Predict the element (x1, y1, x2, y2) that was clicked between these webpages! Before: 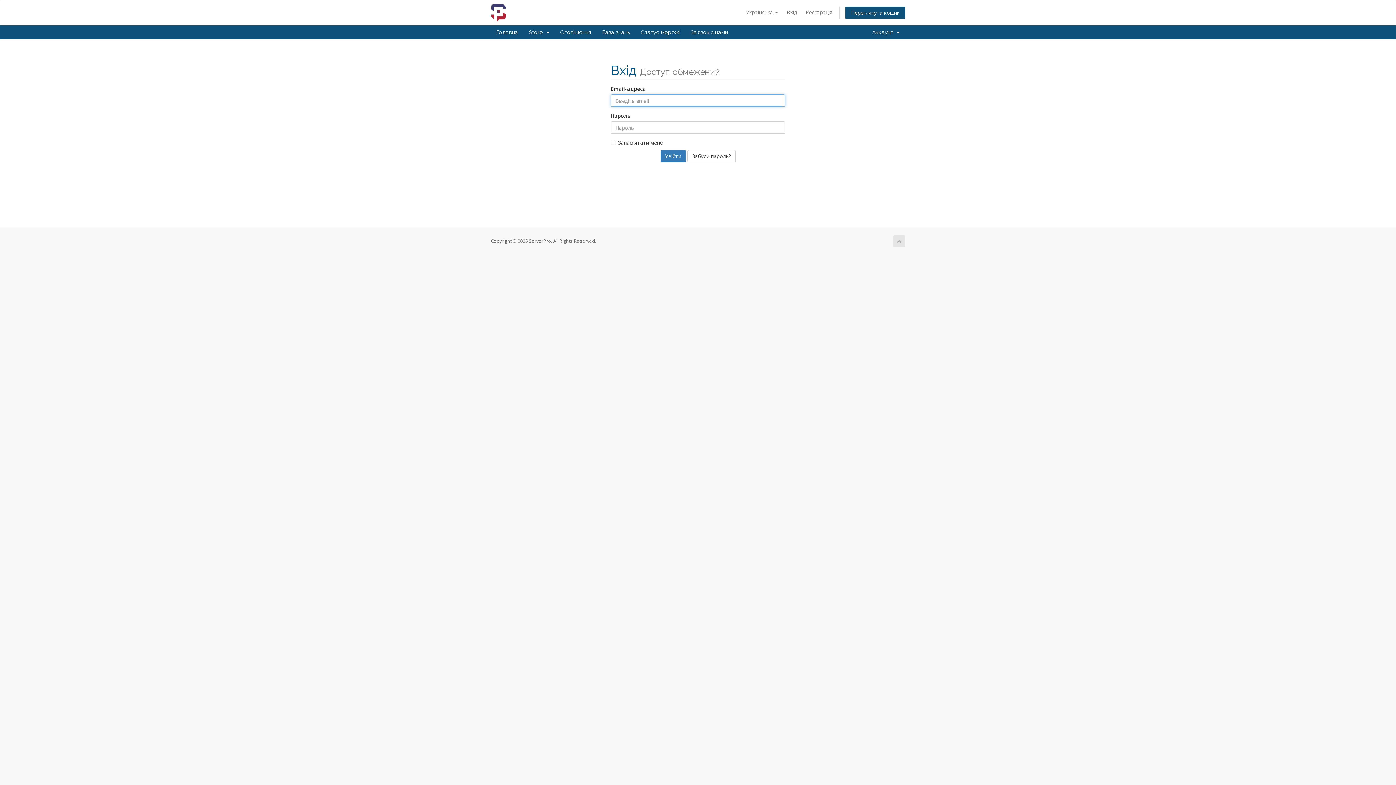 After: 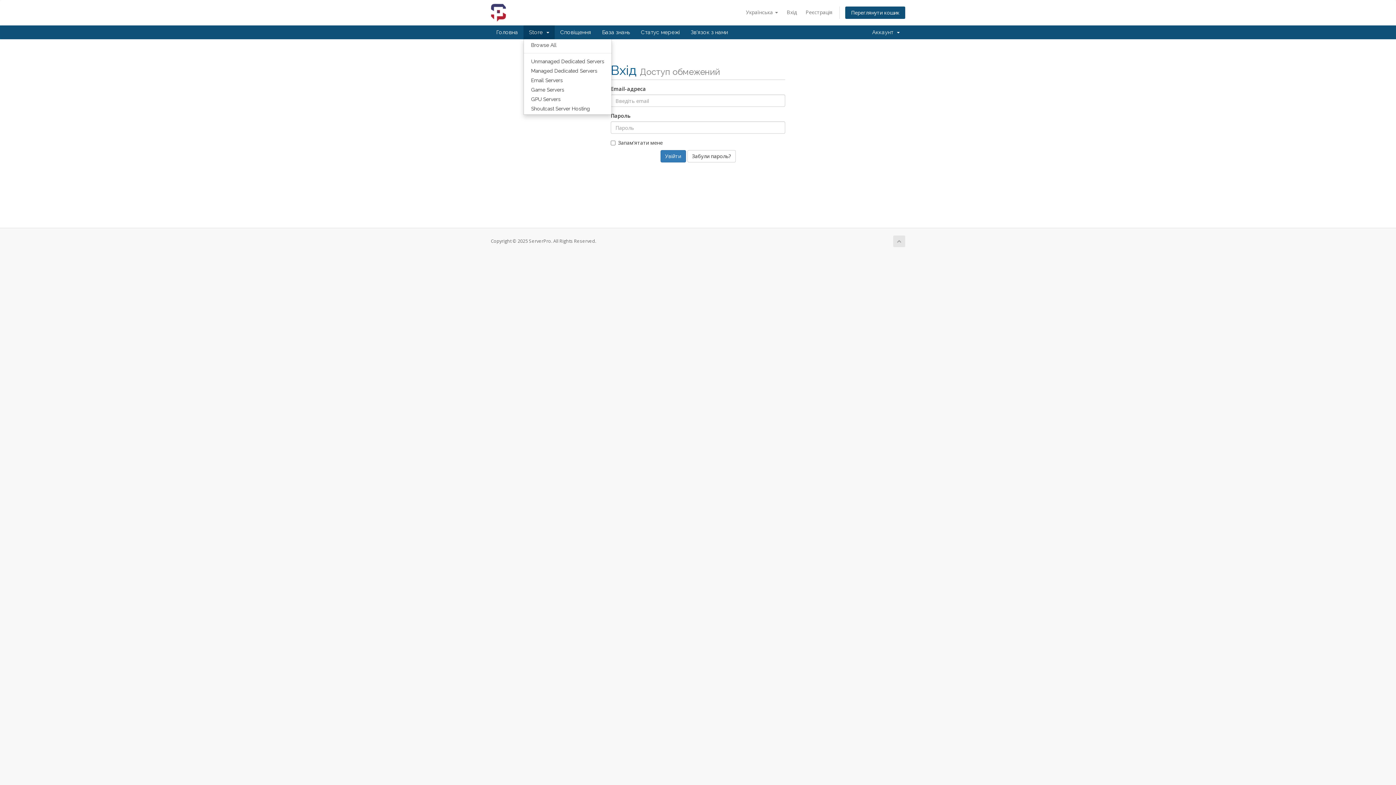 Action: label: Store   bbox: (523, 25, 554, 39)